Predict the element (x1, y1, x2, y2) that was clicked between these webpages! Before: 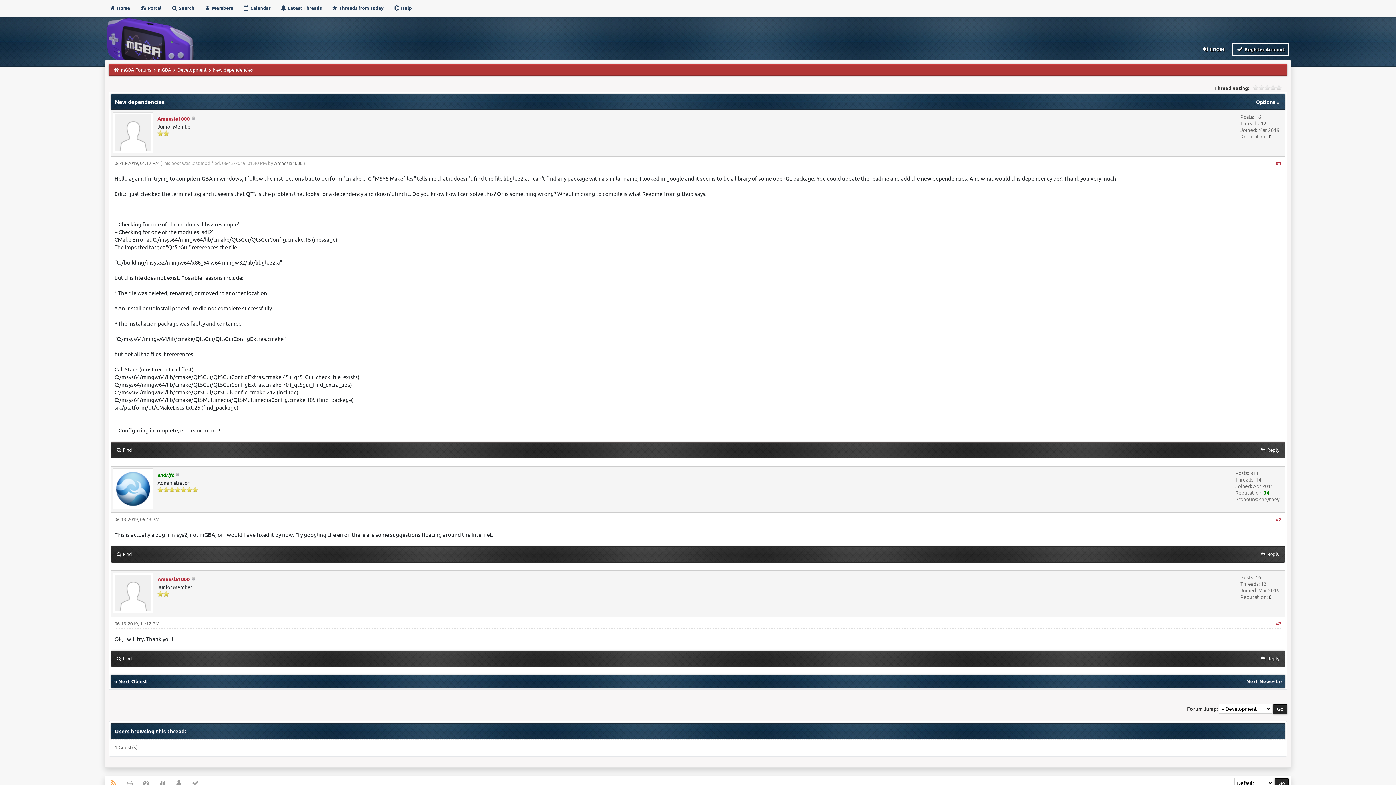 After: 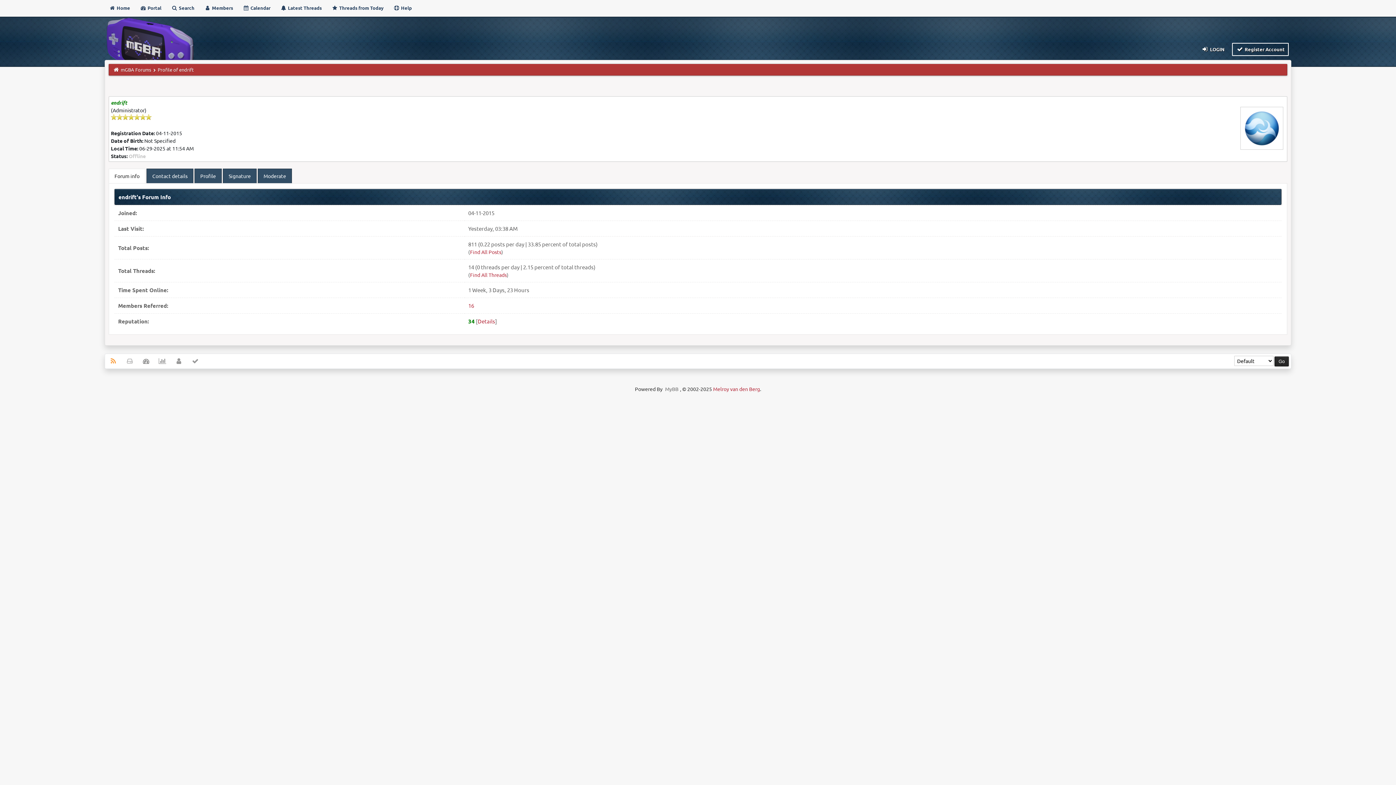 Action: label: endrift bbox: (157, 471, 173, 478)